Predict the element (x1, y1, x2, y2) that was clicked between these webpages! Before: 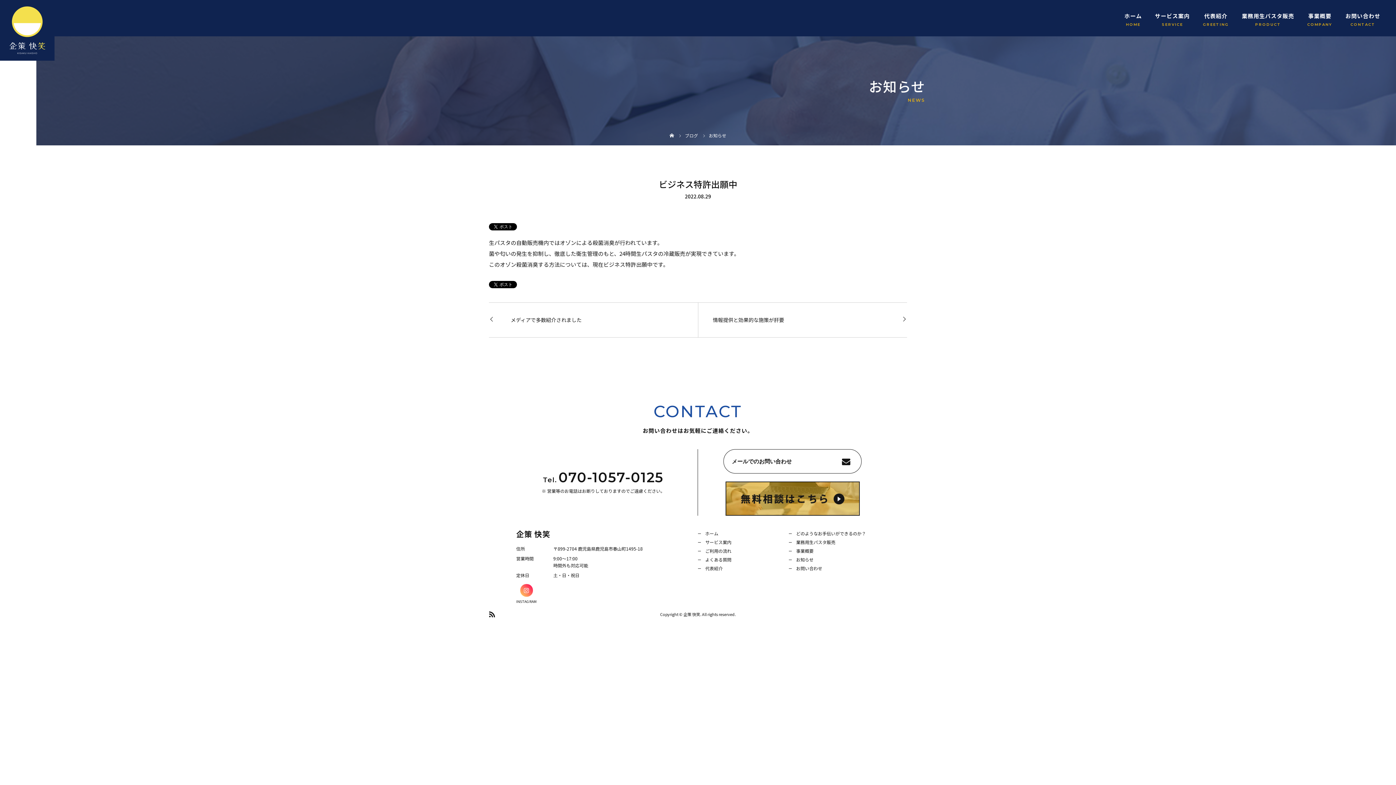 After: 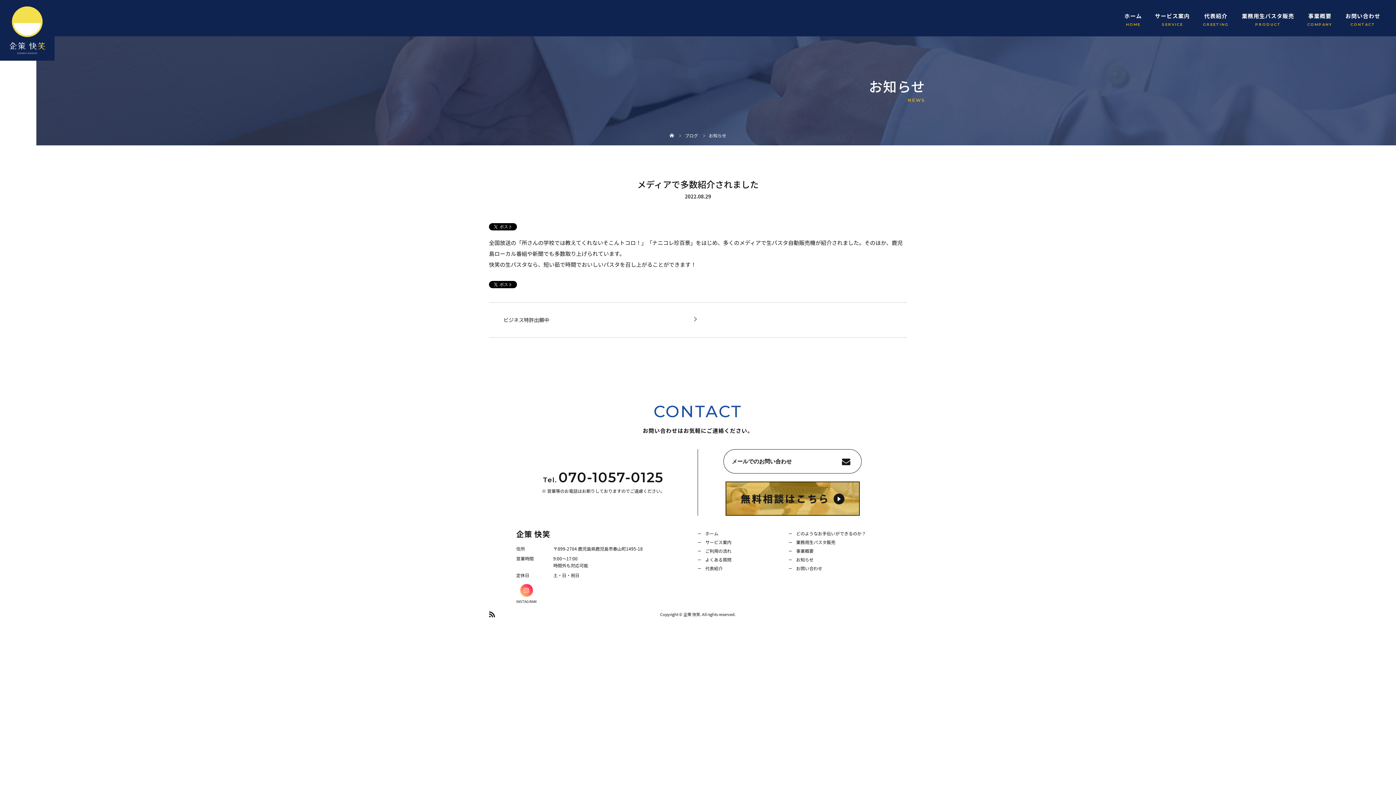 Action: bbox: (489, 302, 698, 337) label: メディアで多数紹介されました